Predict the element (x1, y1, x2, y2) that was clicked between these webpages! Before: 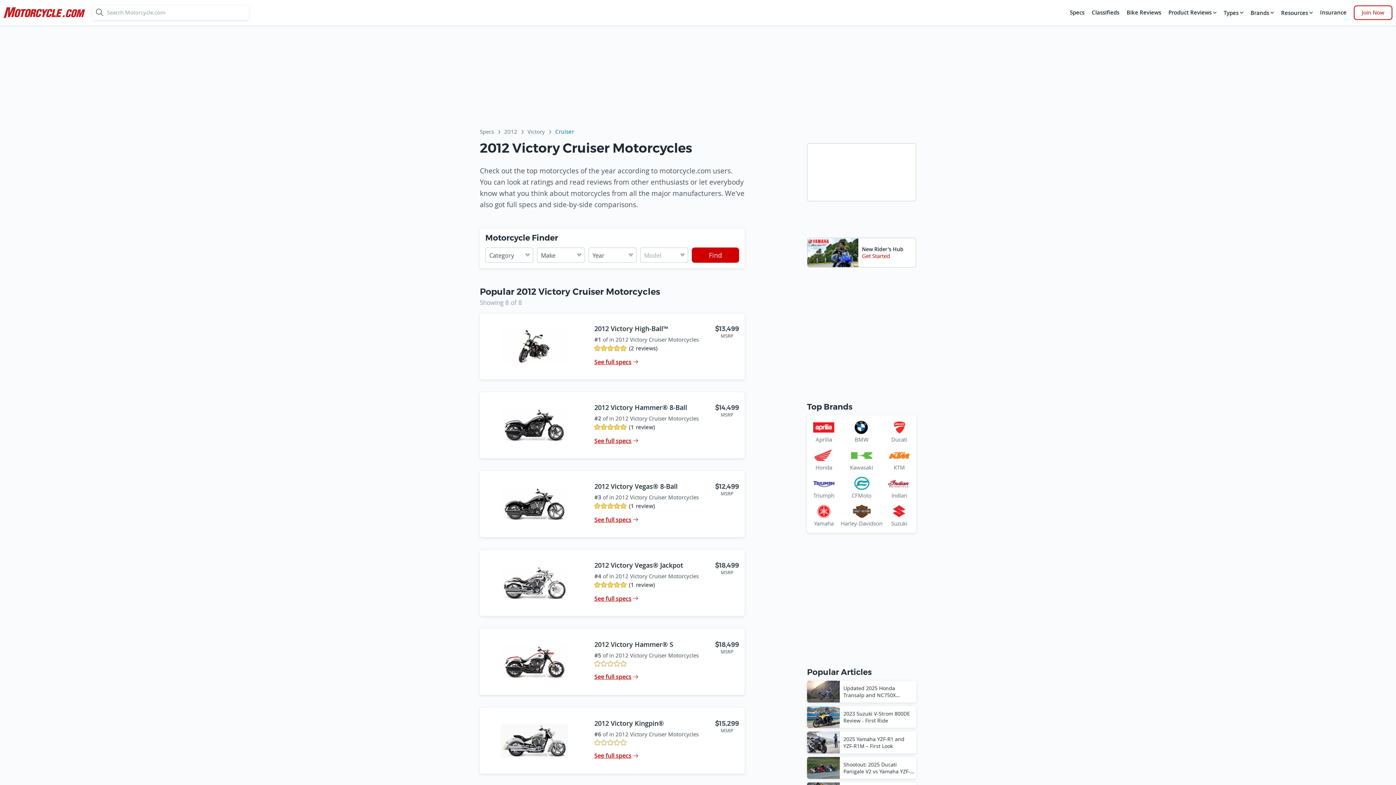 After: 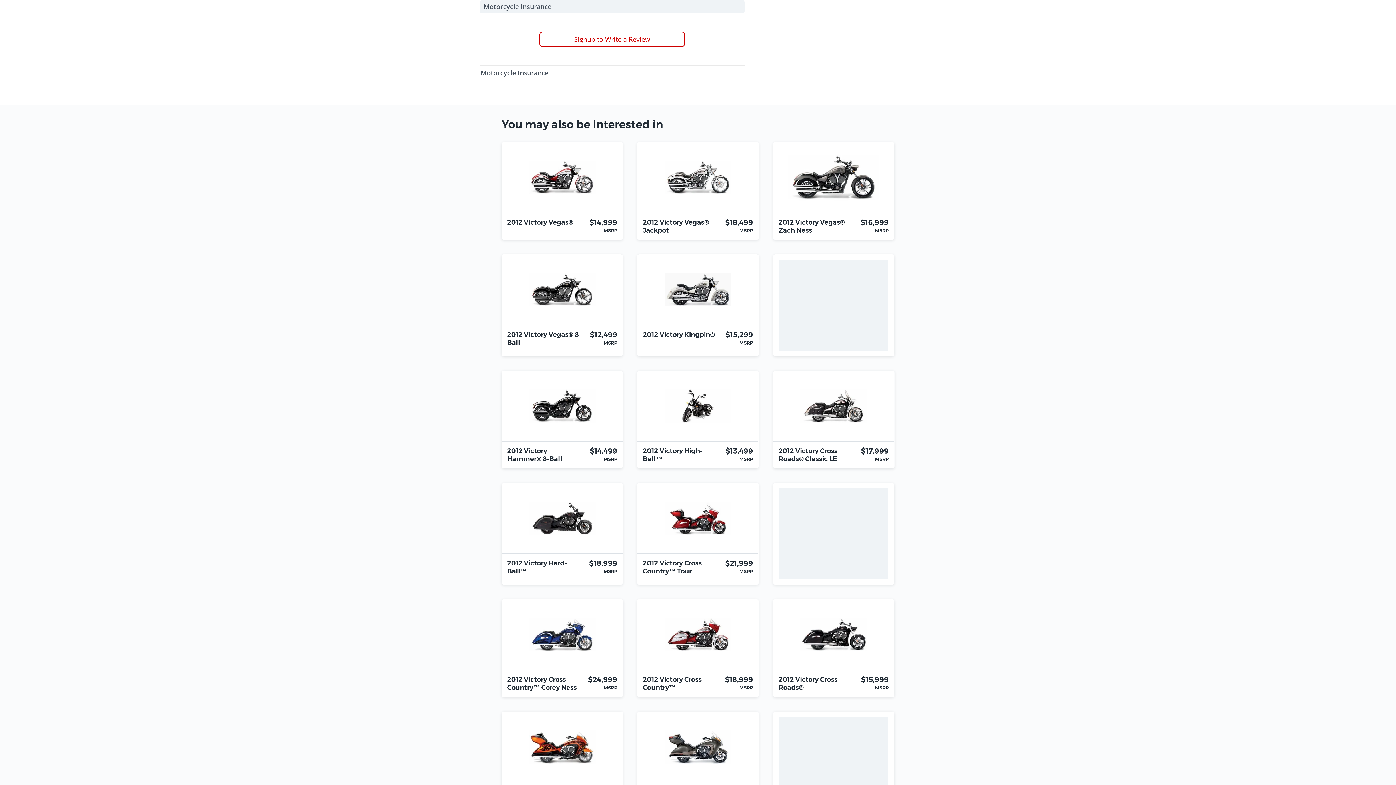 Action: bbox: (594, 661, 698, 666)